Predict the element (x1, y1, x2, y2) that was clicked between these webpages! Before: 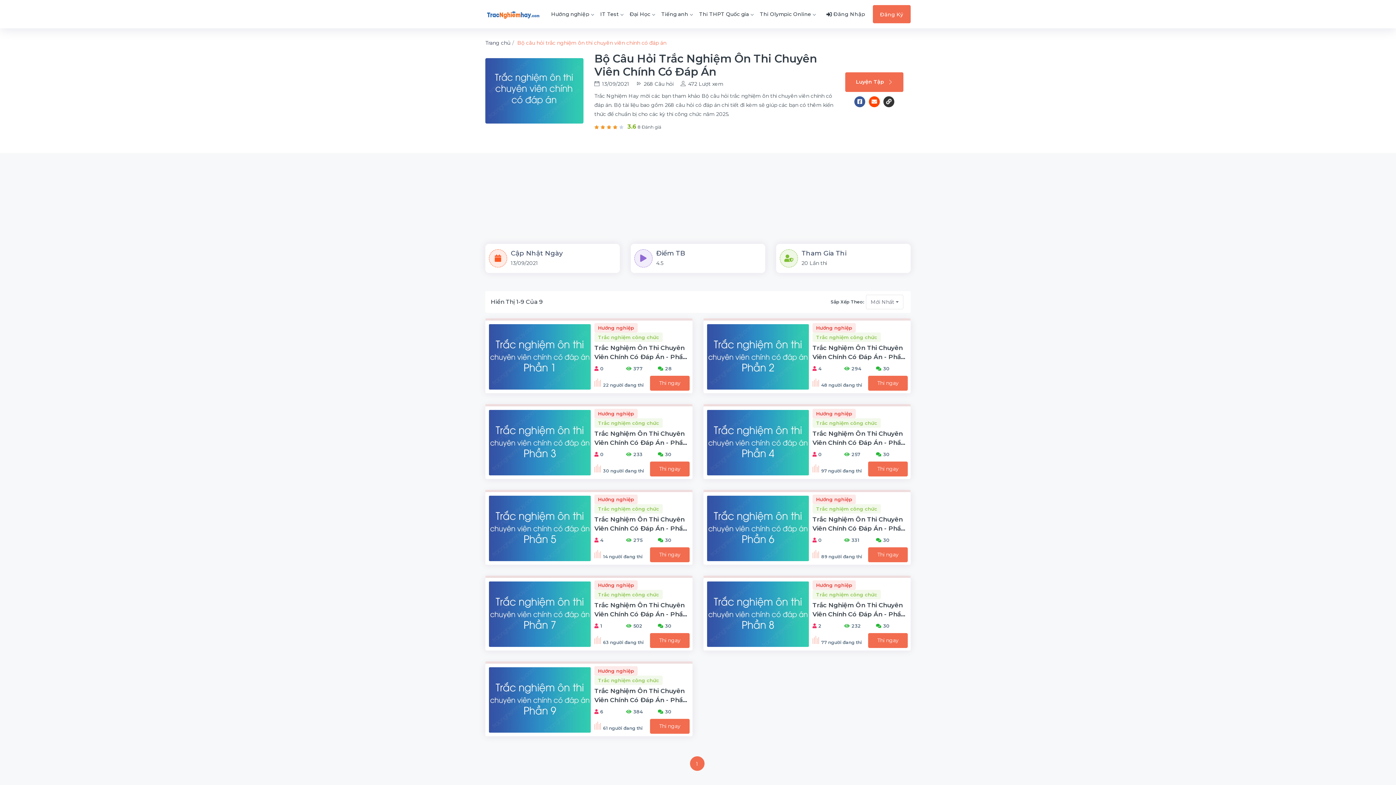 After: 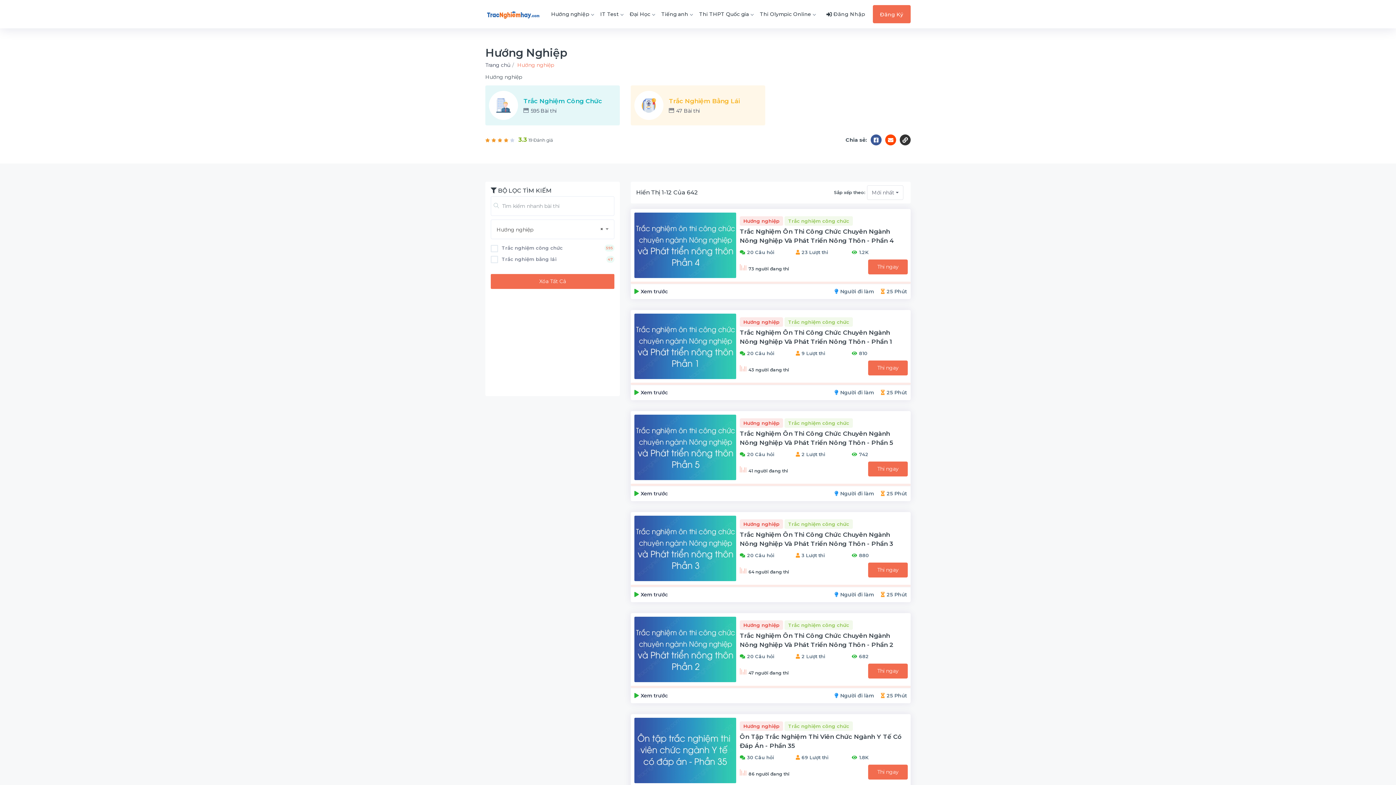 Action: bbox: (549, 0, 598, 28) label: Hướng nghiệp